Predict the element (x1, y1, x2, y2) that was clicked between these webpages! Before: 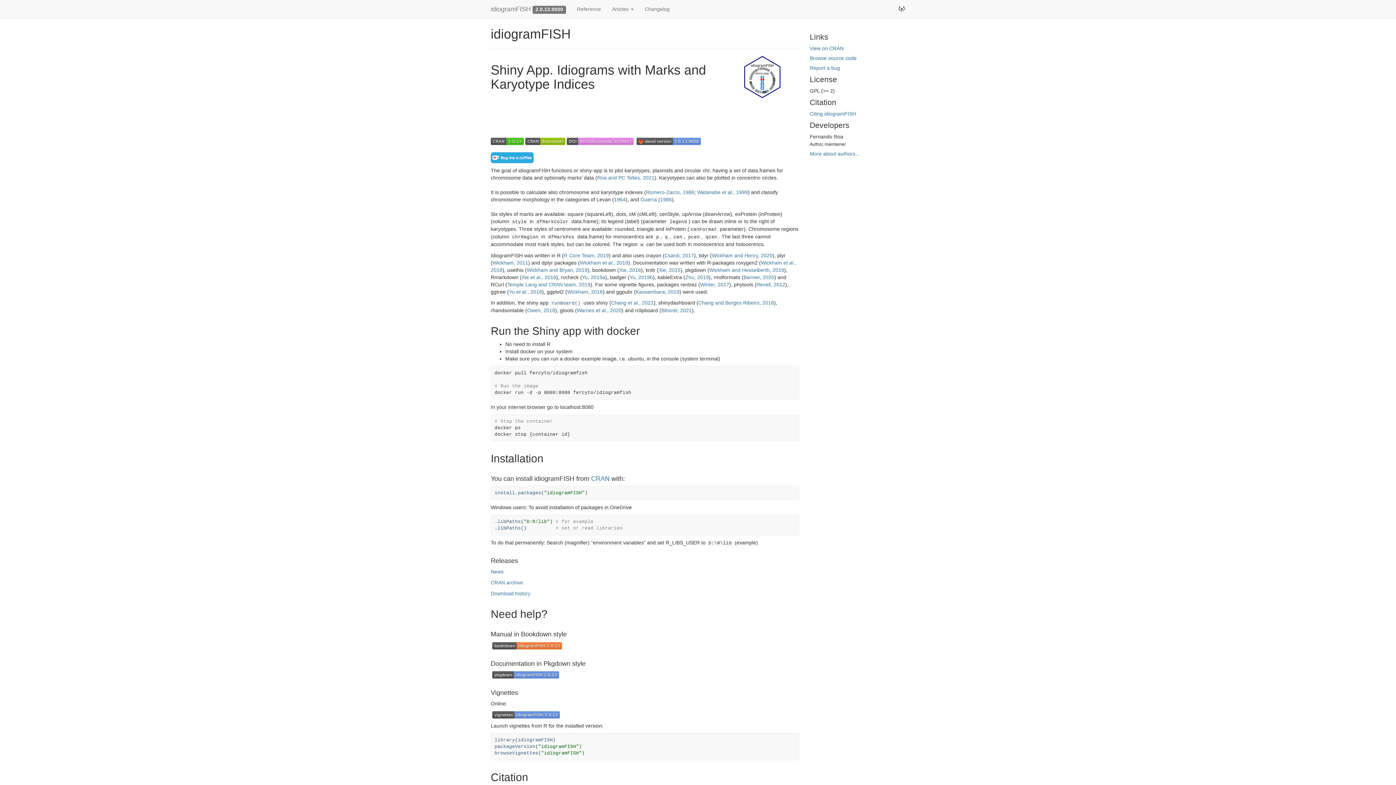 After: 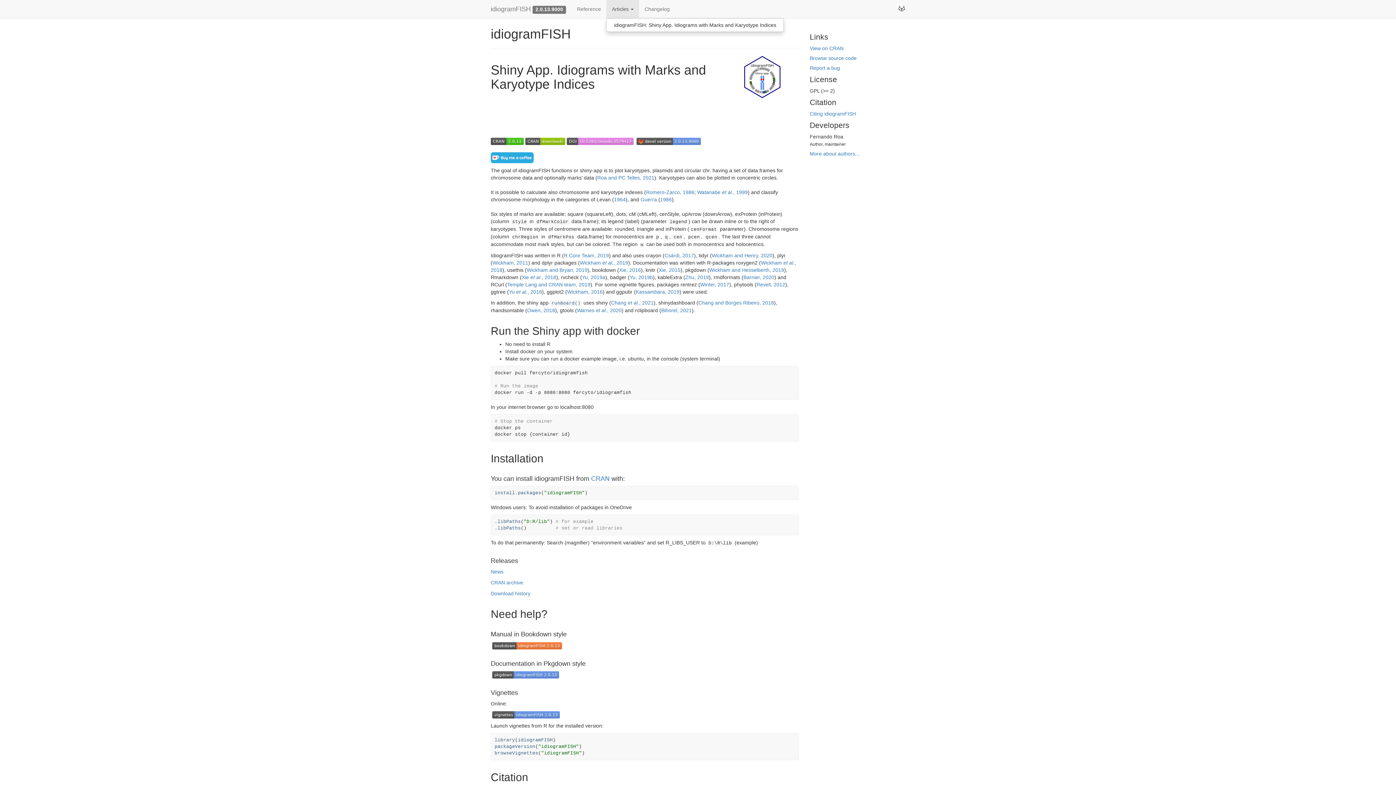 Action: bbox: (606, 0, 639, 18) label: Articles 